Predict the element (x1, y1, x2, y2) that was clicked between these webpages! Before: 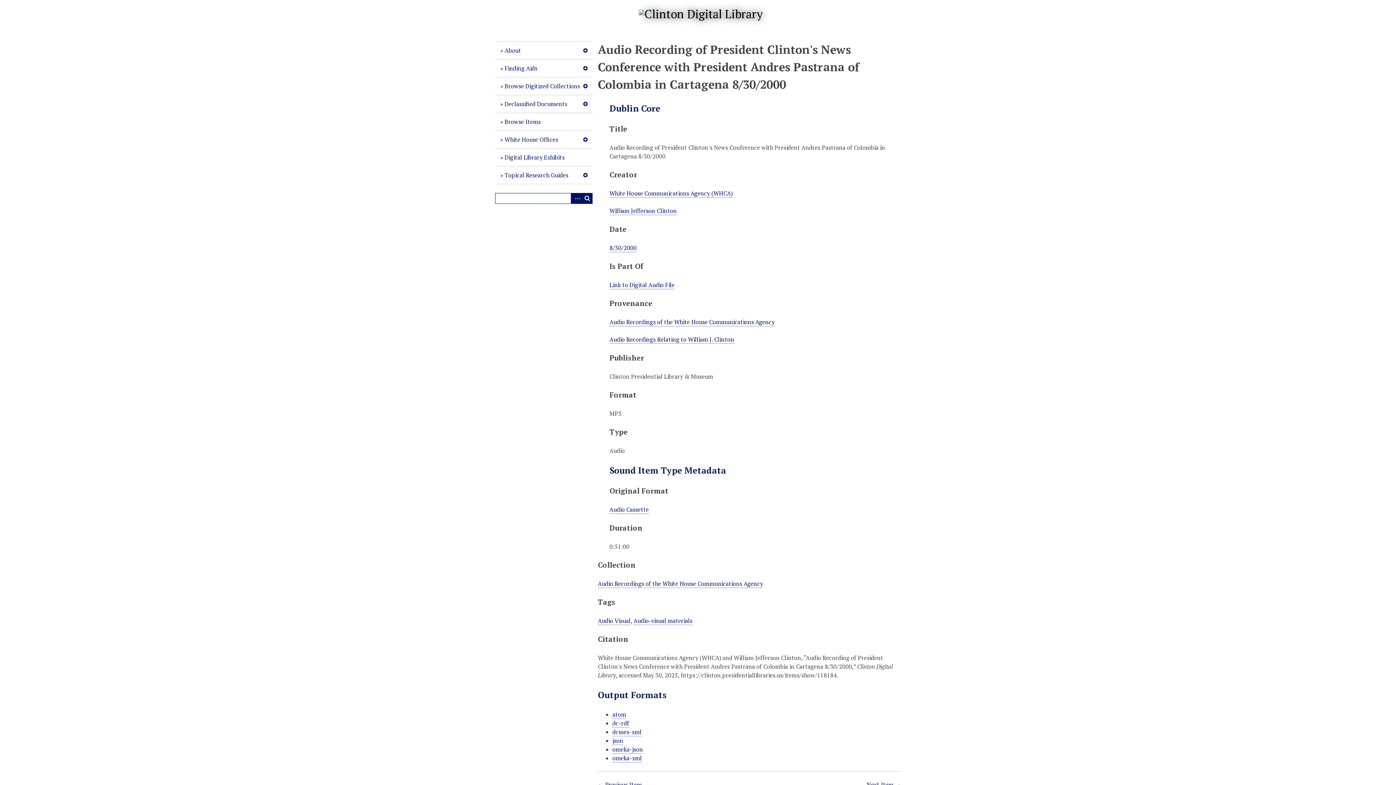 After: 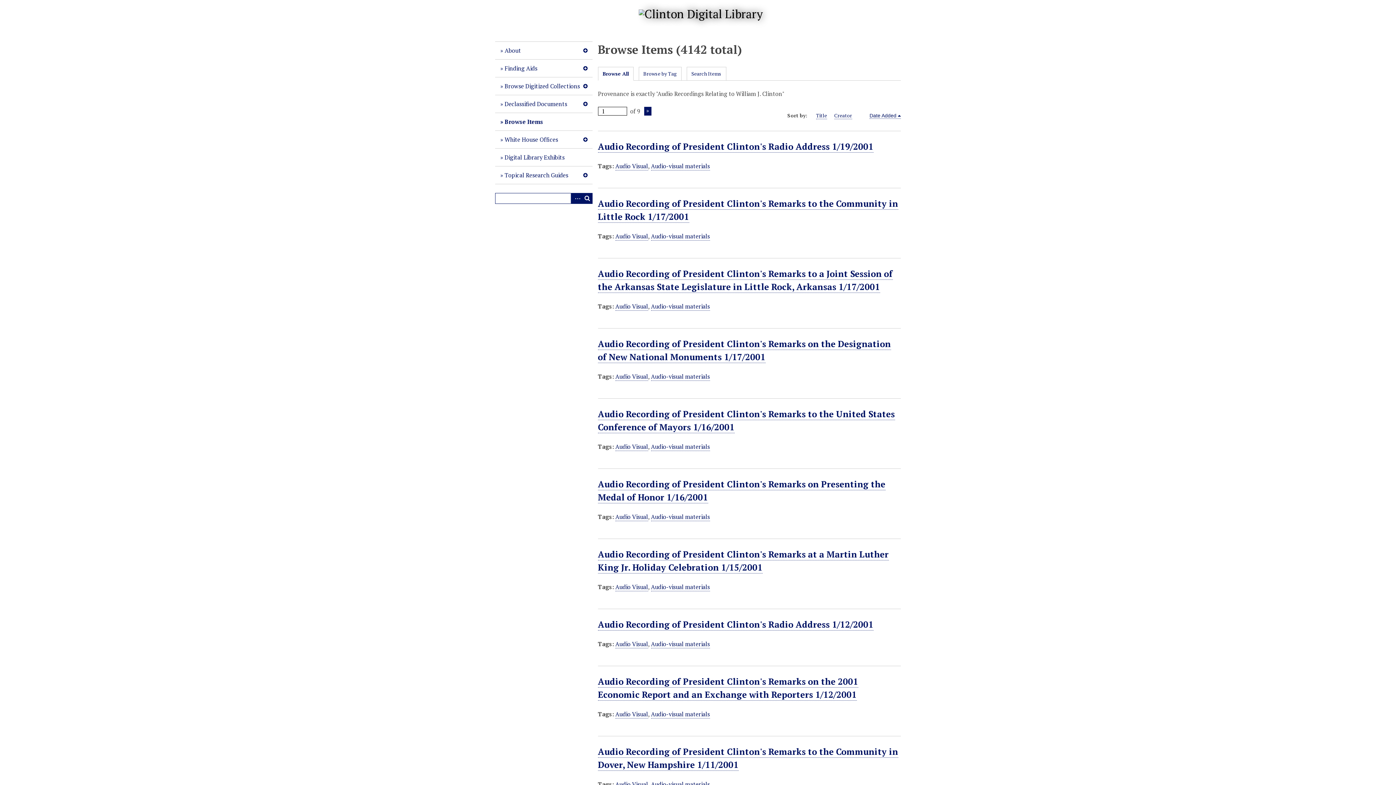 Action: label: Audio Recordings Relating to William J. Clinton bbox: (609, 335, 734, 344)